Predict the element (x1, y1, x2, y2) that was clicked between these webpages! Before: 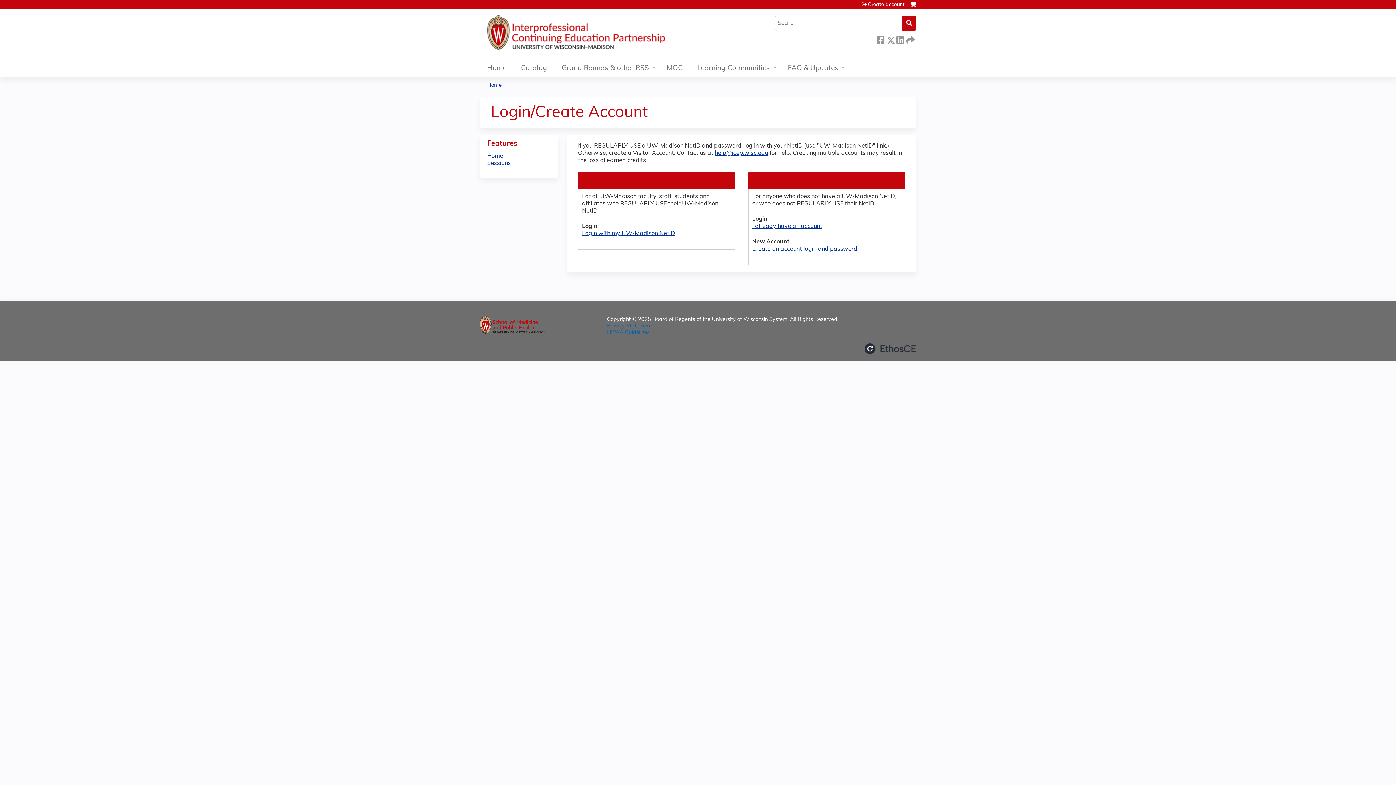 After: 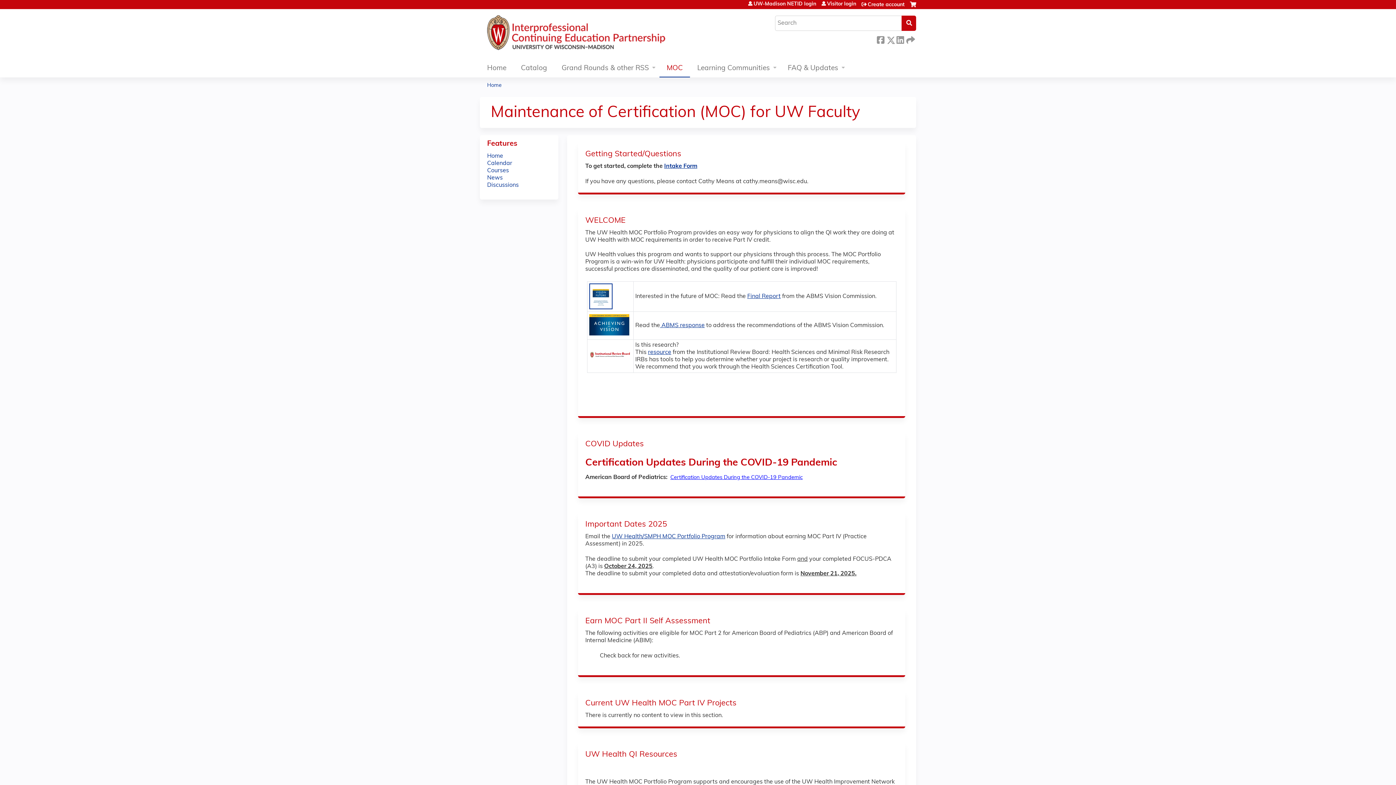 Action: label: MOC bbox: (659, 60, 690, 77)